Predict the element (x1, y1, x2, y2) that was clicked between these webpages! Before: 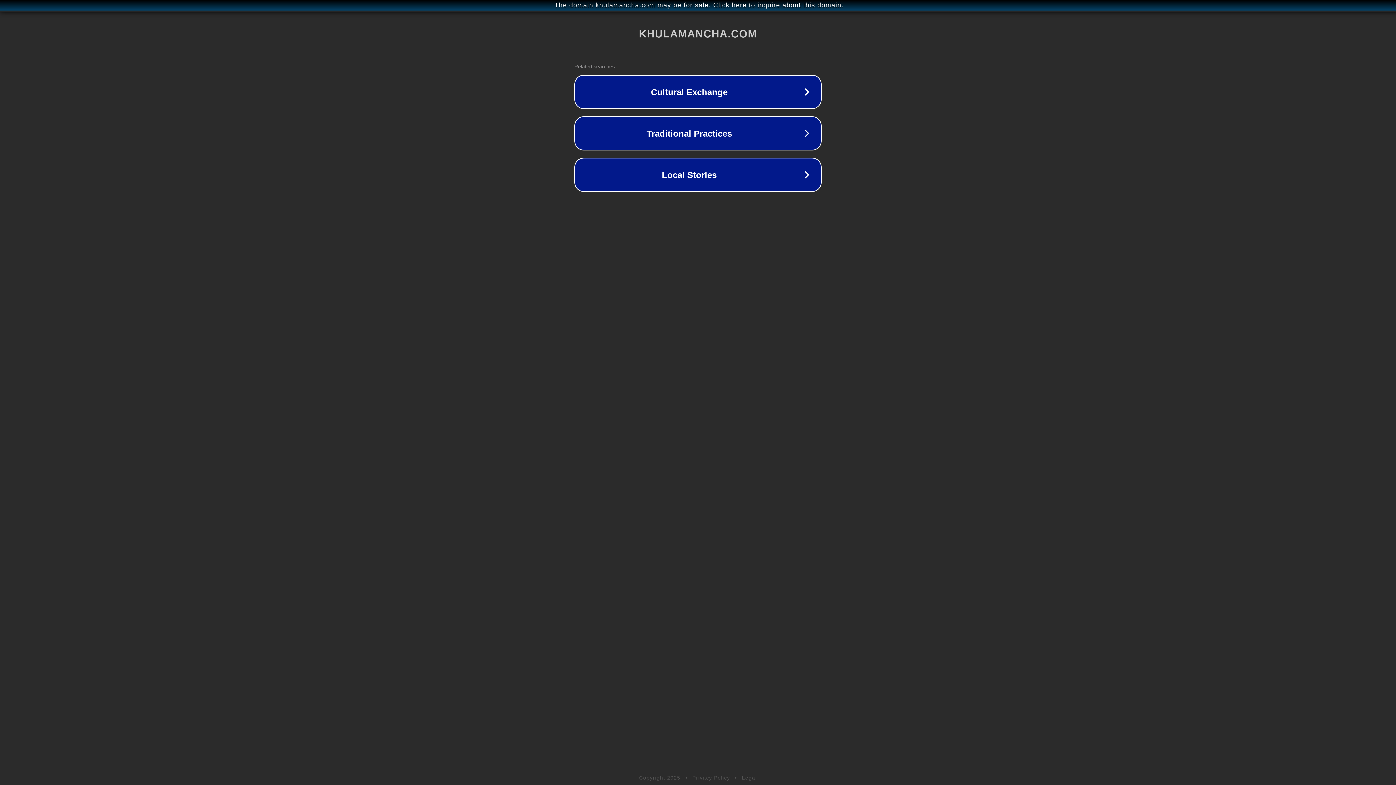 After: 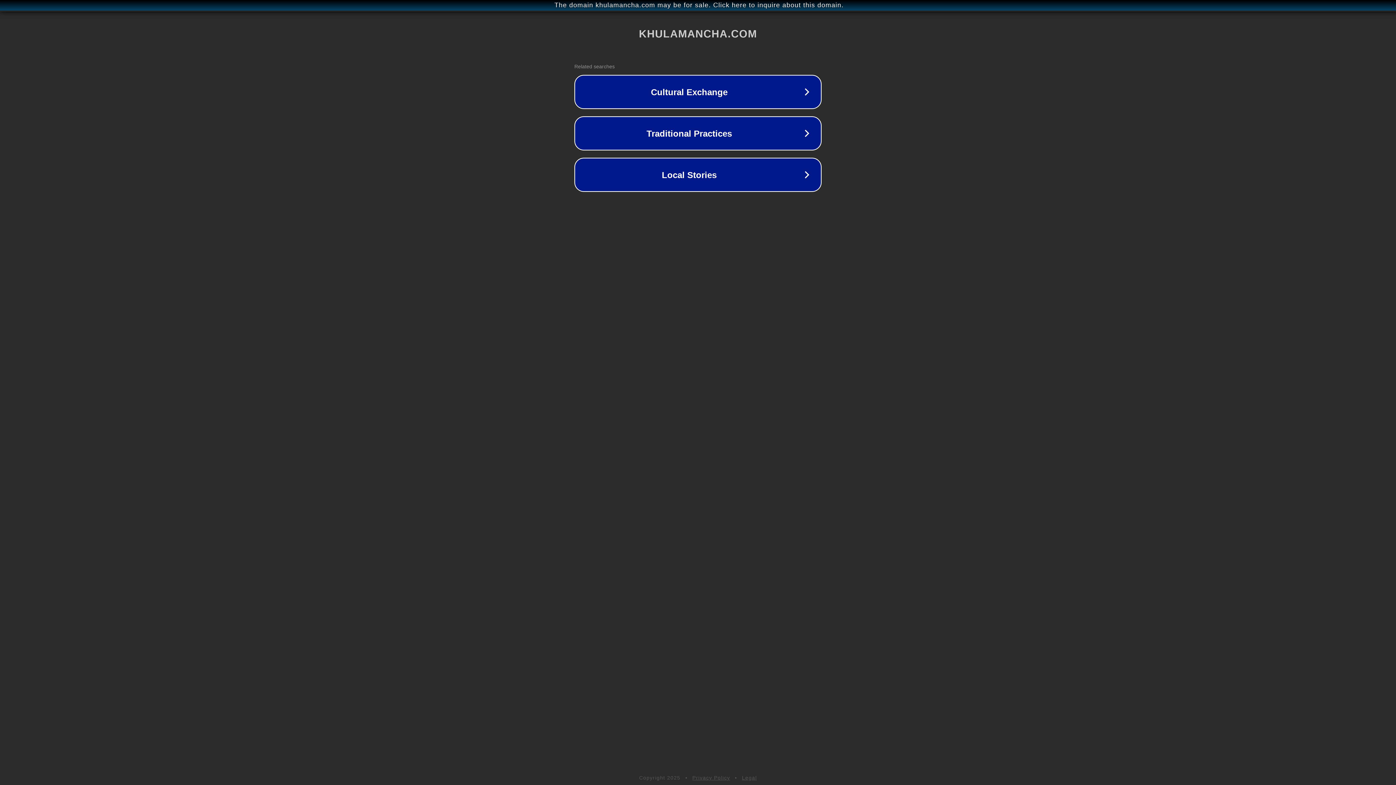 Action: label: Privacy Policy bbox: (692, 775, 730, 781)